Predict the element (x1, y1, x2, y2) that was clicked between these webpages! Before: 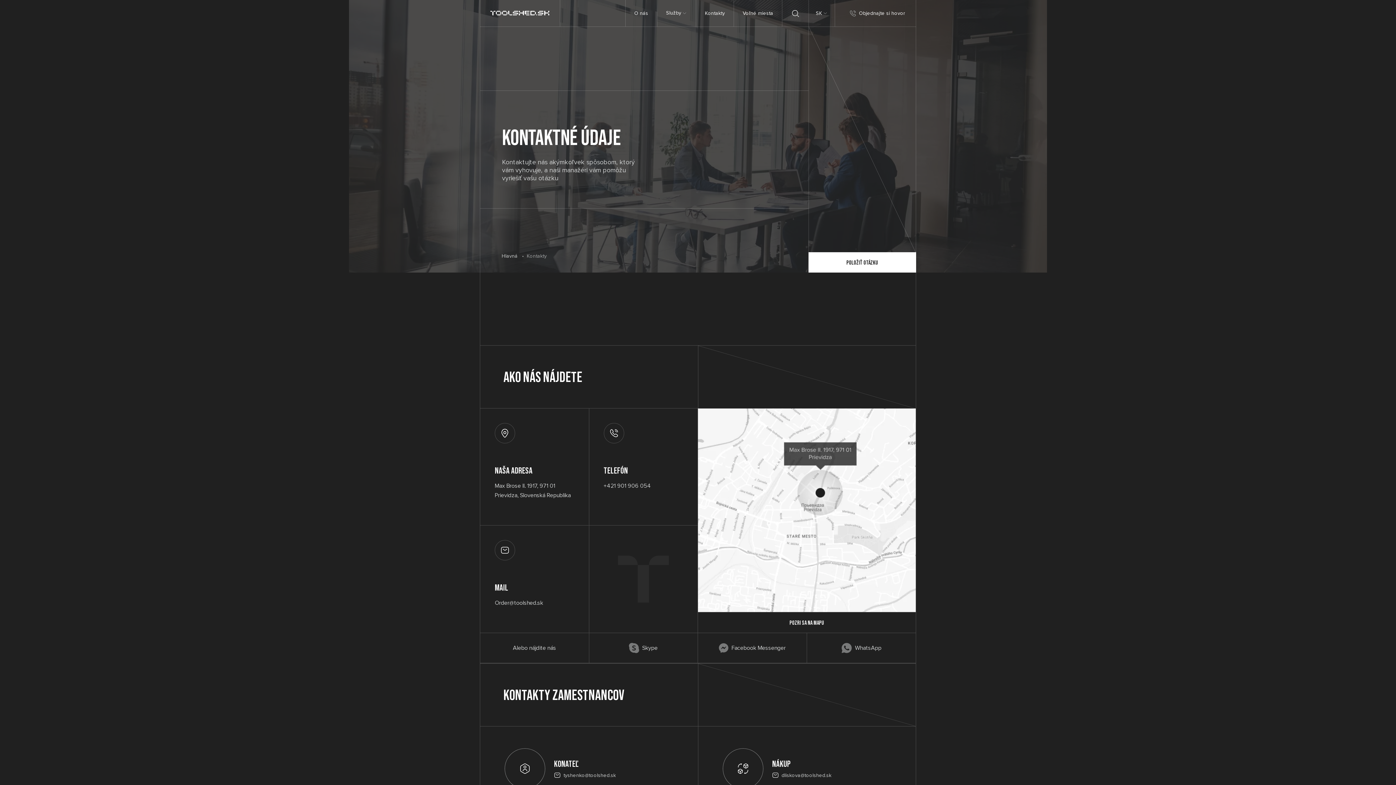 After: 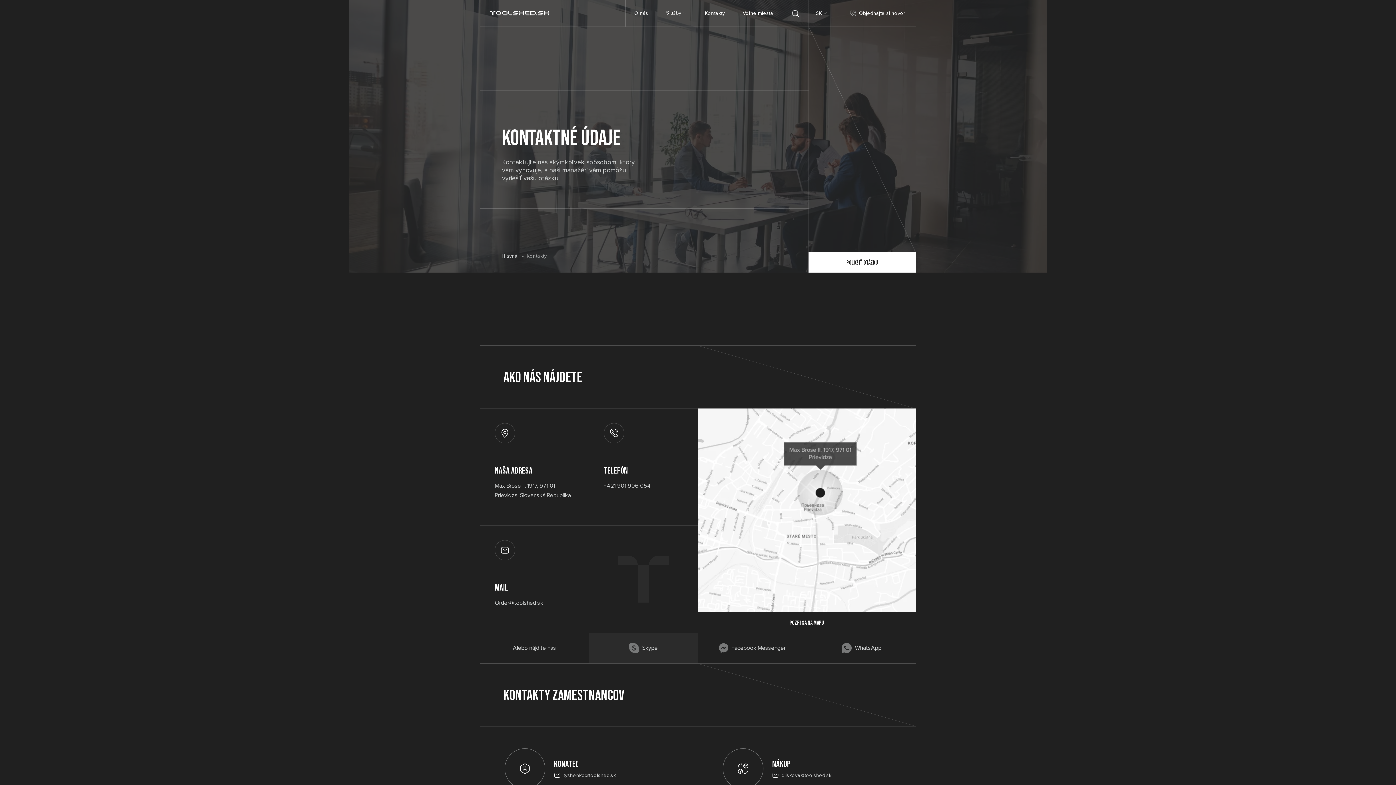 Action: bbox: (589, 633, 698, 663) label: Skype